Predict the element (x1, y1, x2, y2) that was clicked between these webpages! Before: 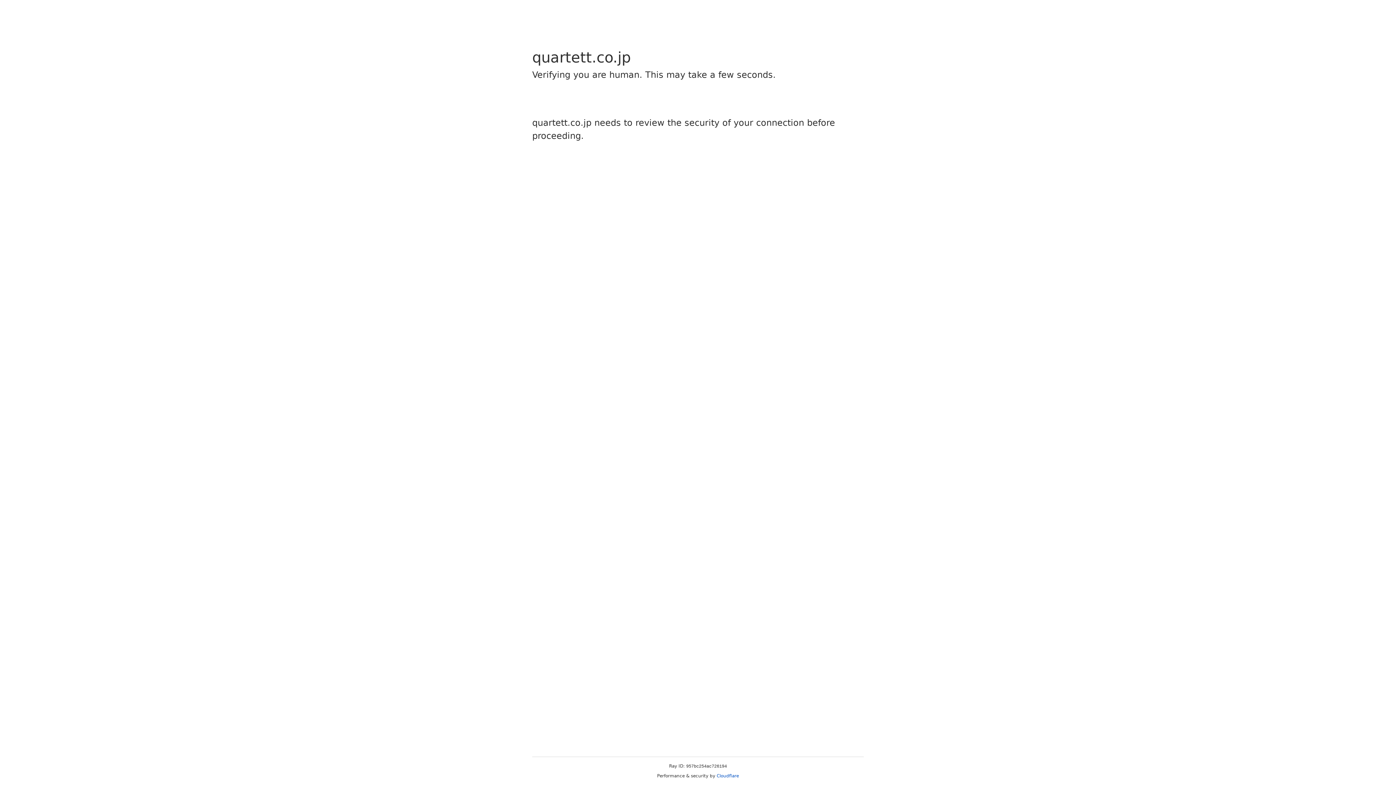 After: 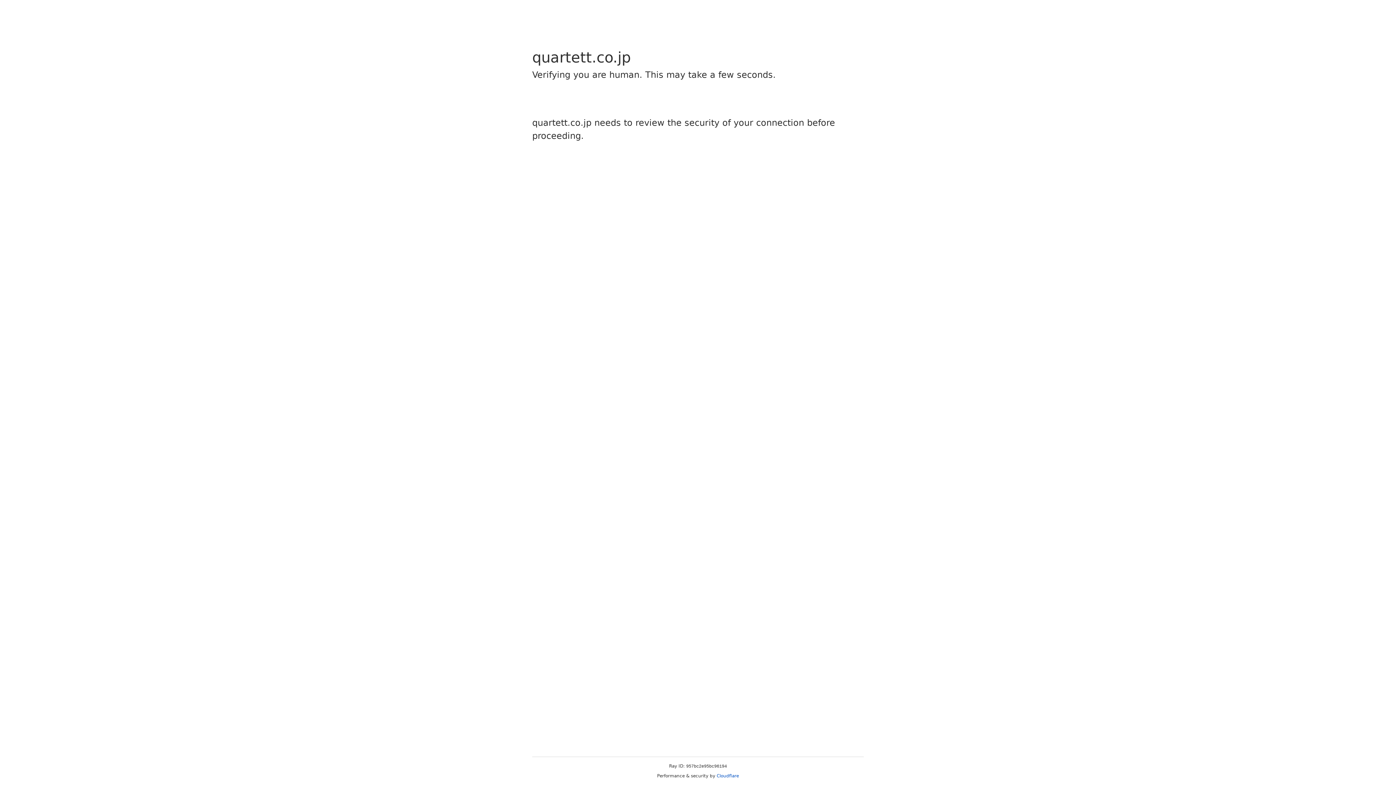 Action: label: Cloudflare bbox: (716, 773, 739, 778)